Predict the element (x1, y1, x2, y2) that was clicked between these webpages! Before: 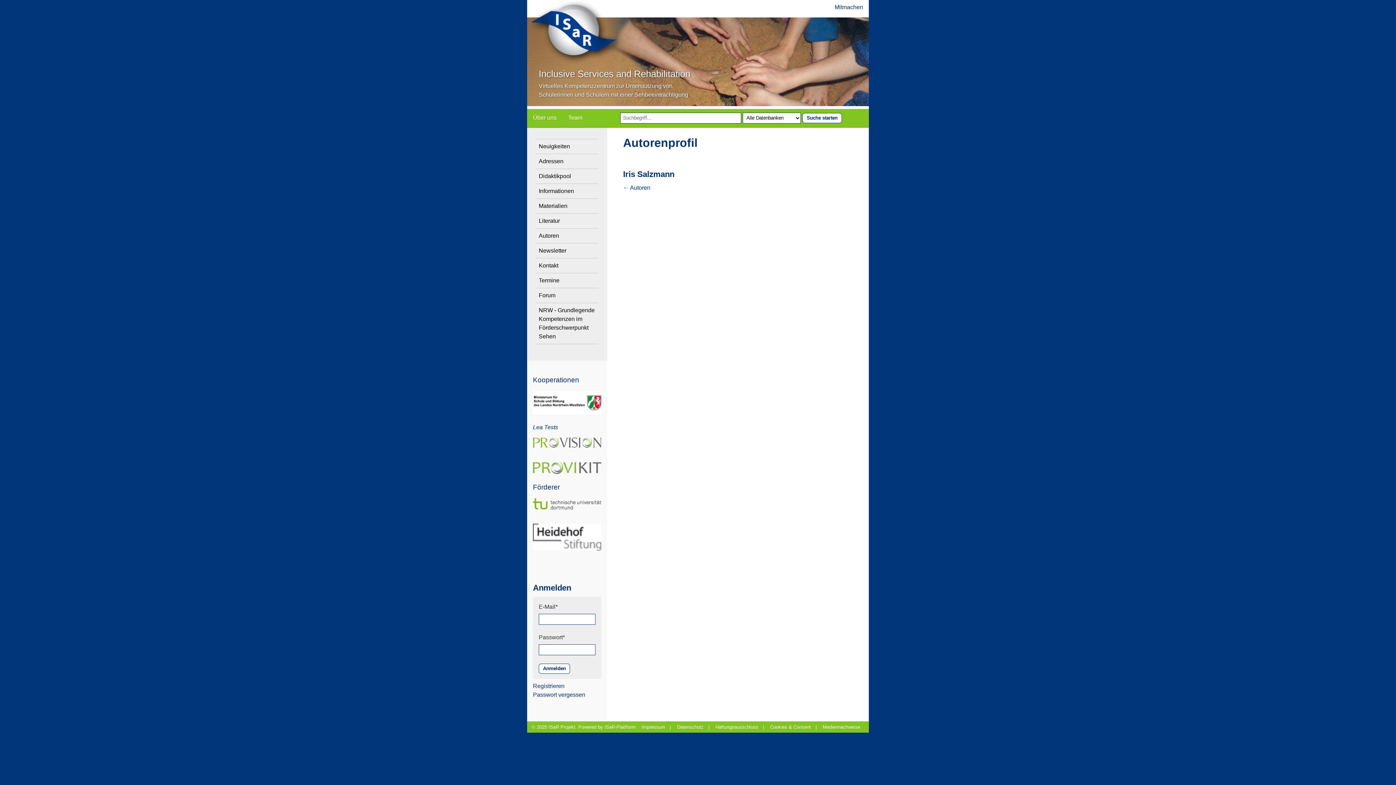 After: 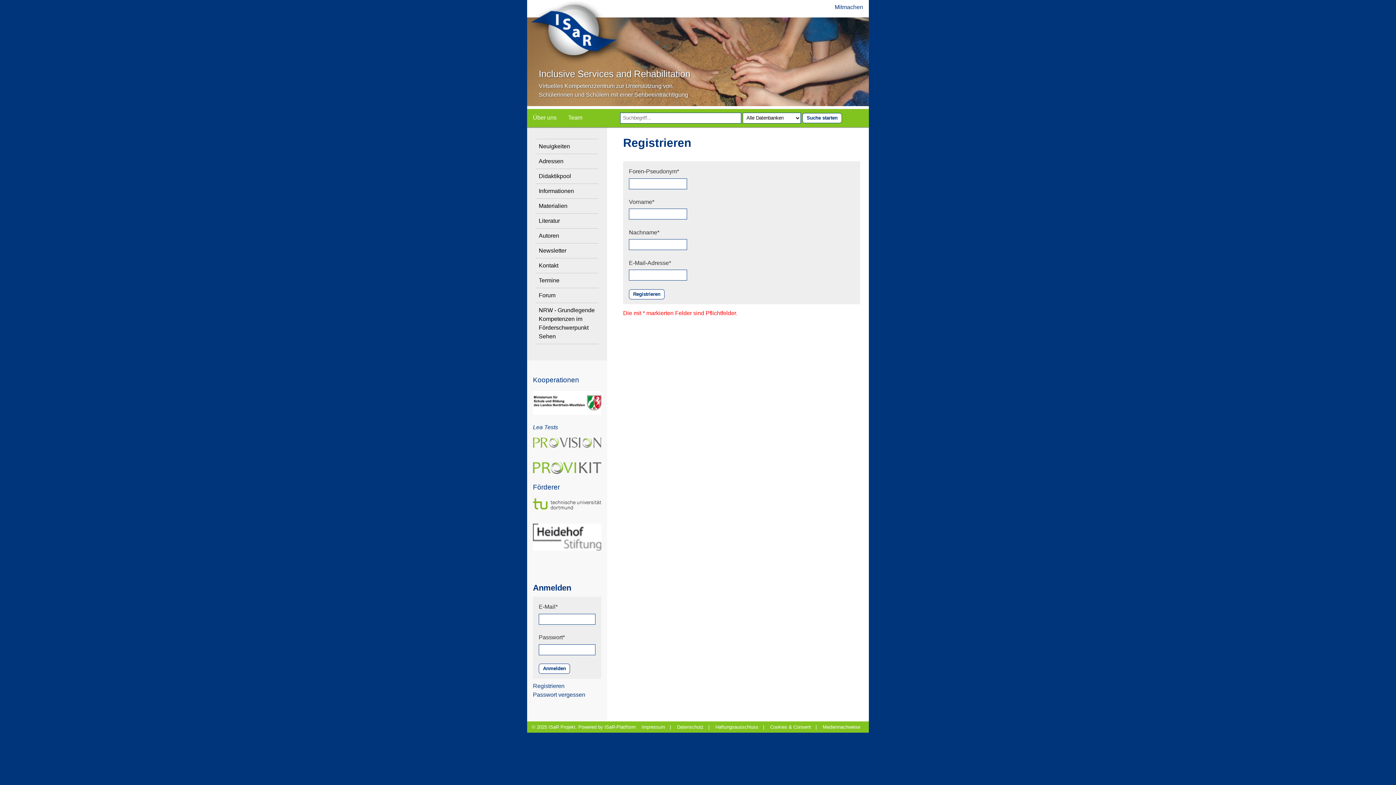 Action: bbox: (533, 683, 564, 689) label: Registrieren